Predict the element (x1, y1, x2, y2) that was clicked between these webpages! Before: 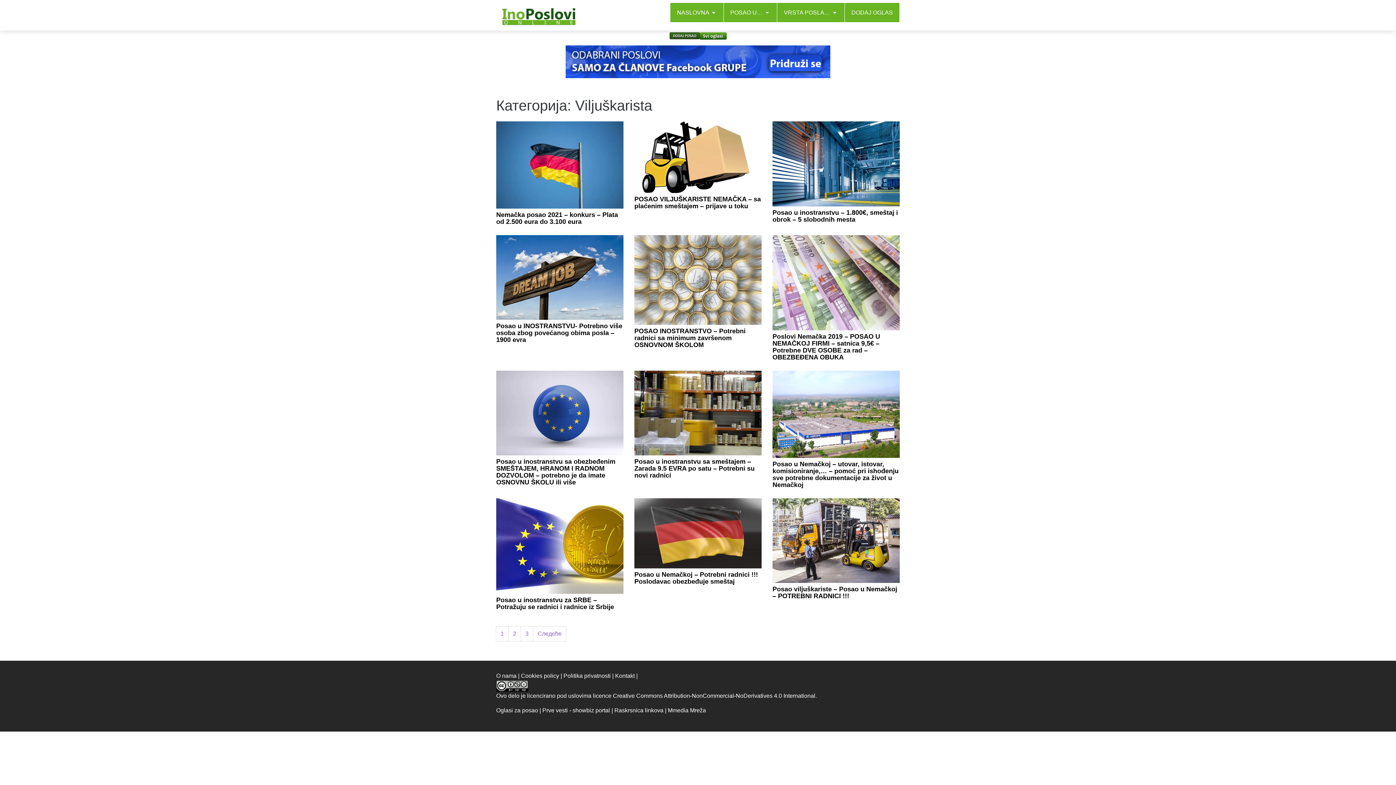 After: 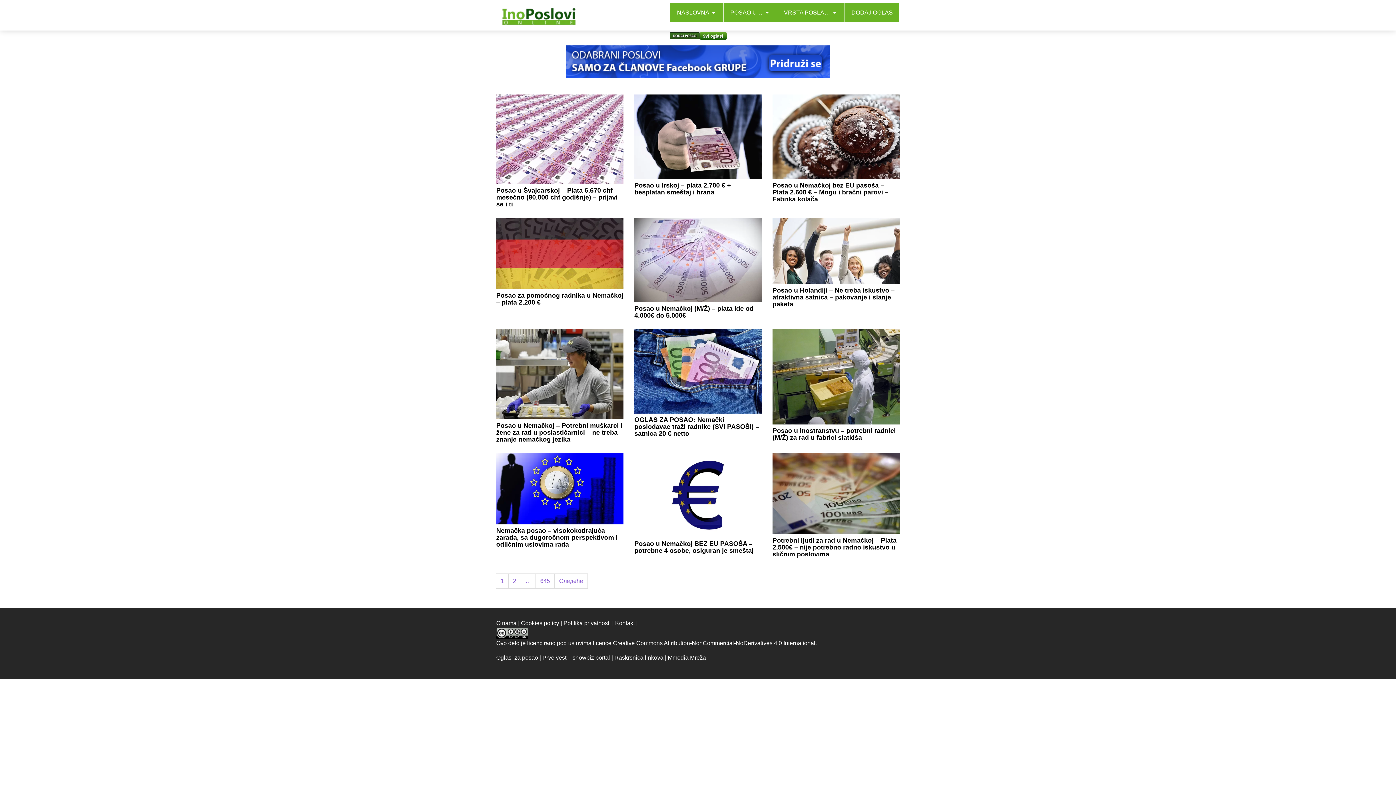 Action: bbox: (496, 11, 582, 17)